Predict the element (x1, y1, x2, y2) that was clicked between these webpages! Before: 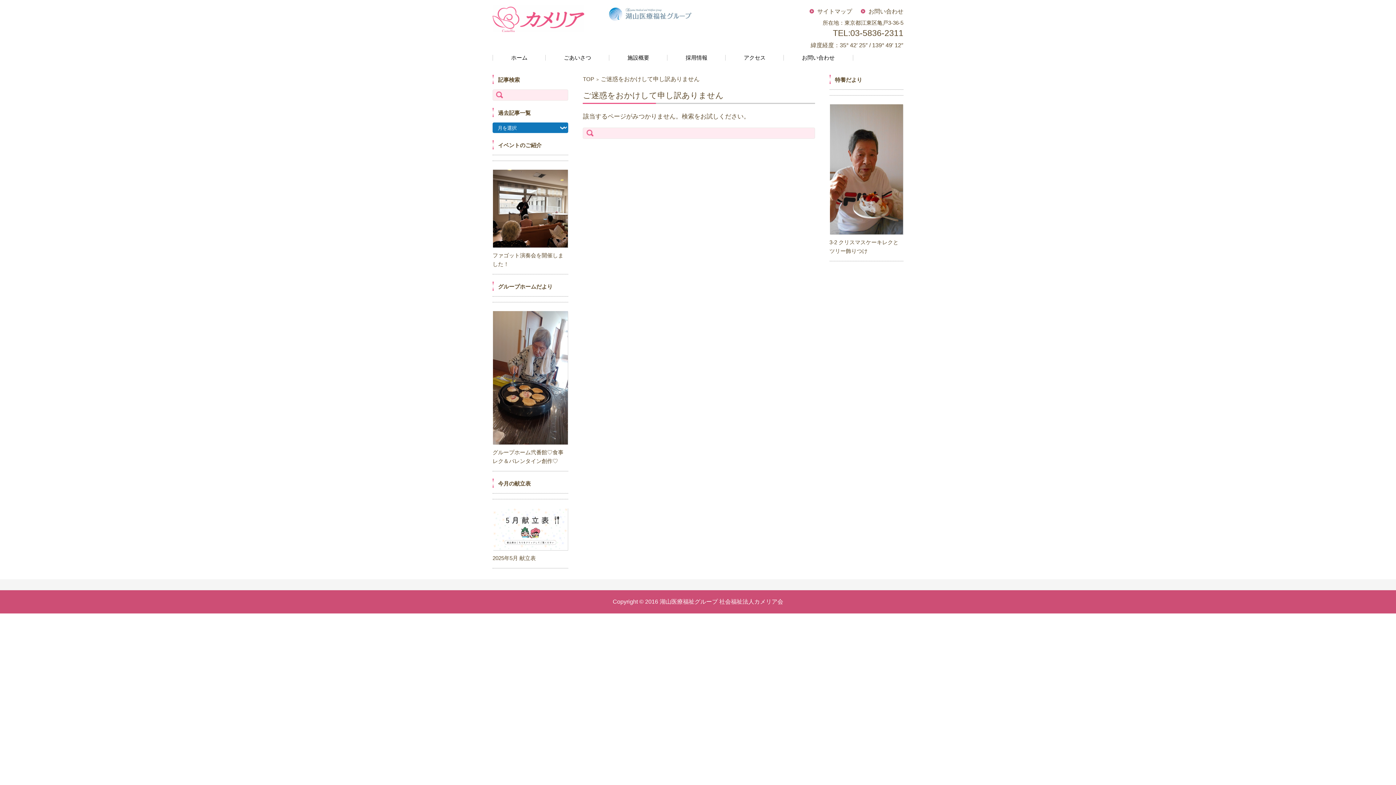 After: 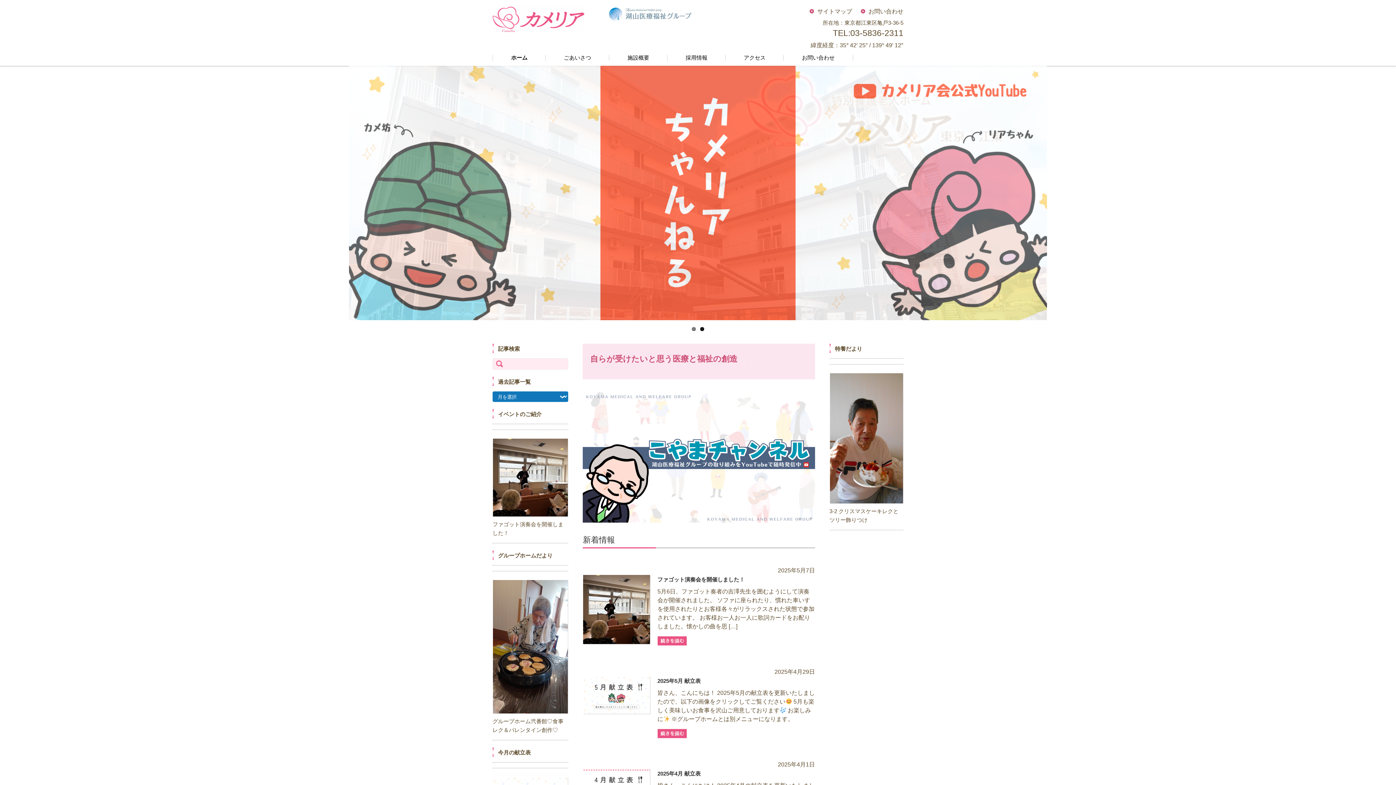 Action: bbox: (493, 49, 545, 65) label: ホーム